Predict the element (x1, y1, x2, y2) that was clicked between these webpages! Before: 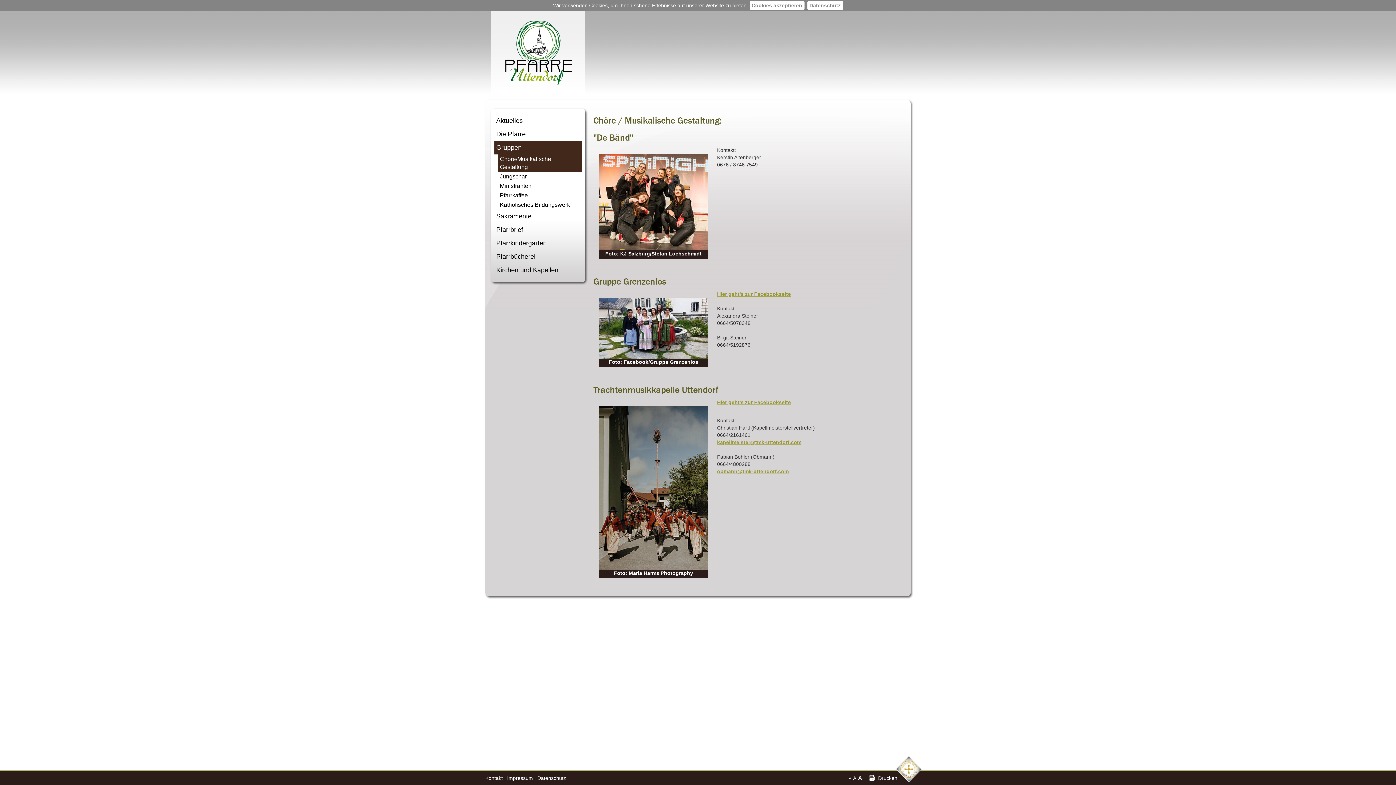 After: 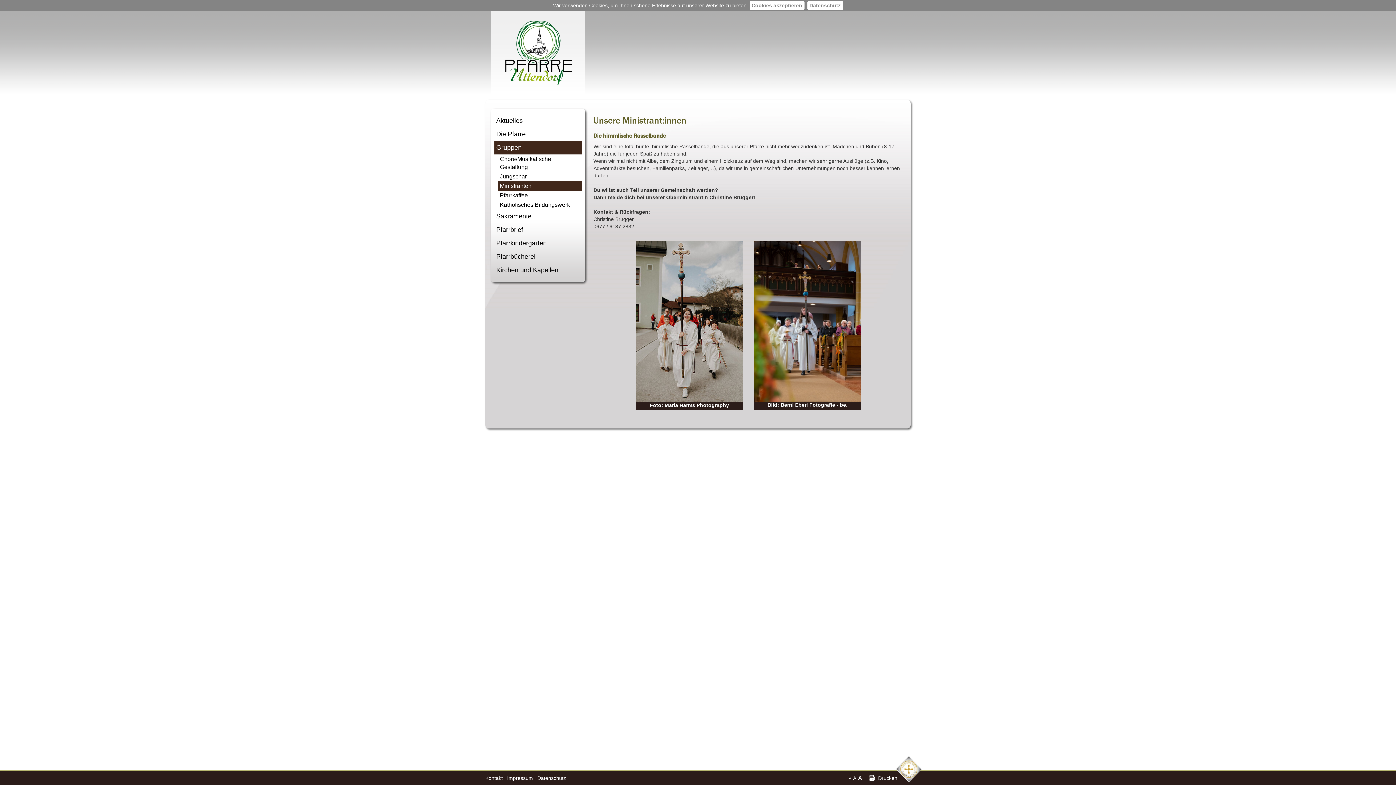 Action: bbox: (498, 181, 581, 190) label: Ministranten